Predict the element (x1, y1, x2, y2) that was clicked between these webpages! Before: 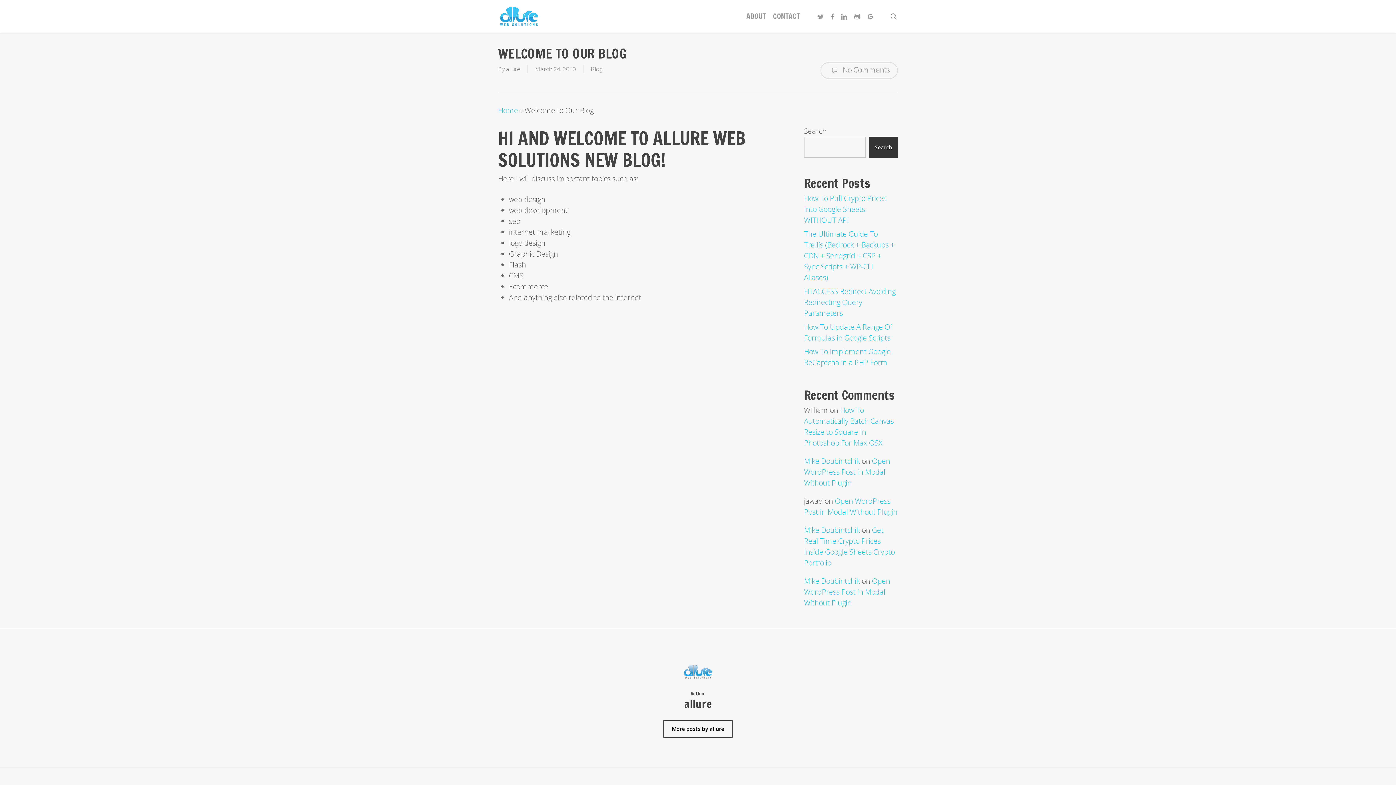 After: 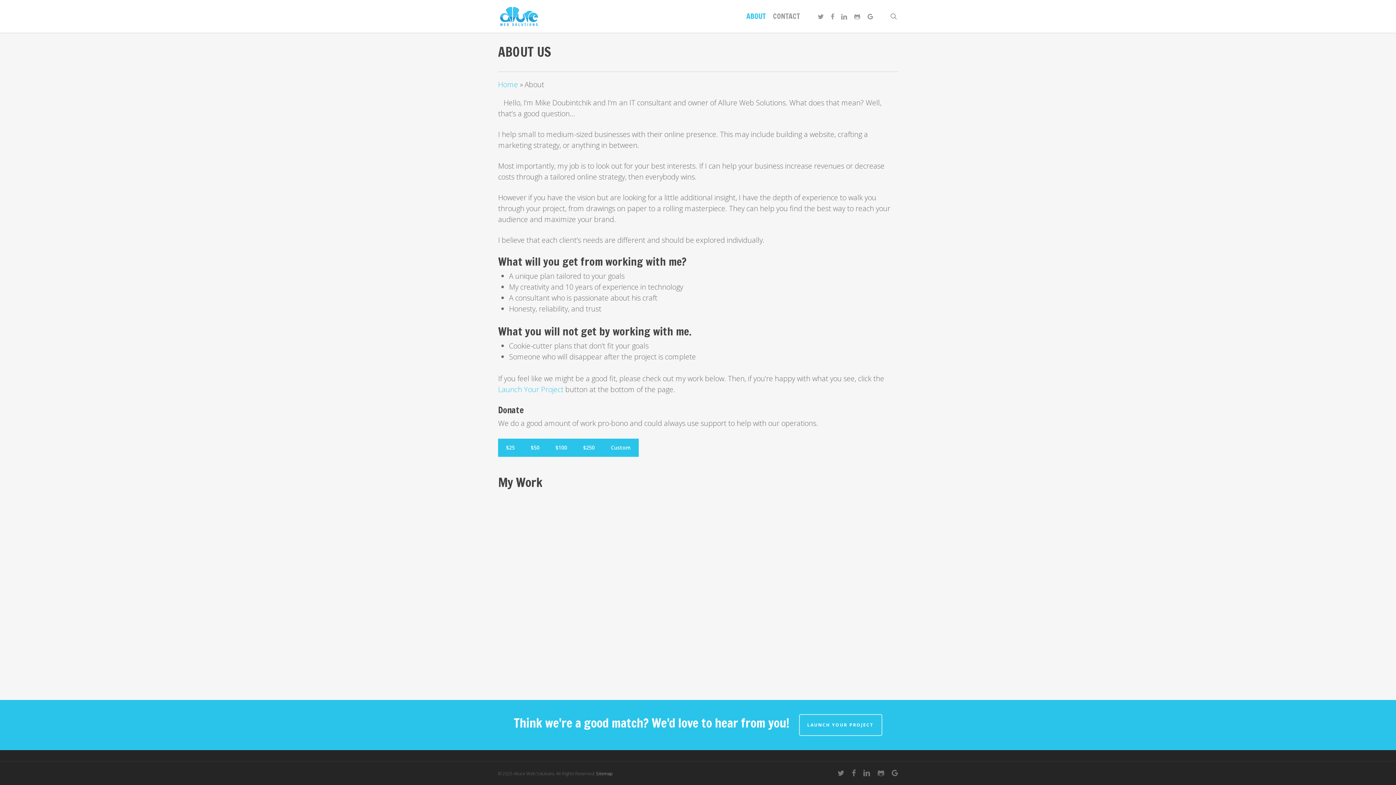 Action: bbox: (742, 12, 769, 20) label: ABOUT